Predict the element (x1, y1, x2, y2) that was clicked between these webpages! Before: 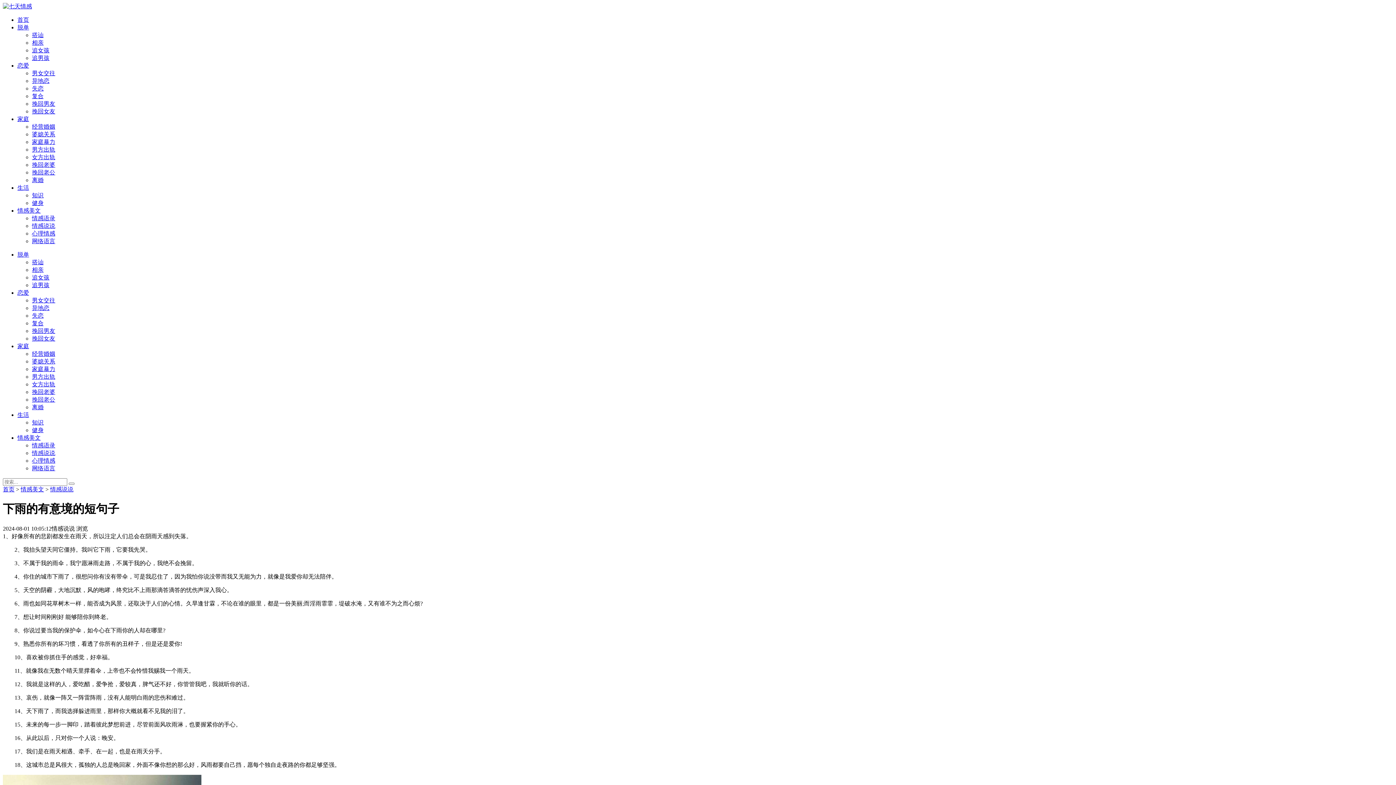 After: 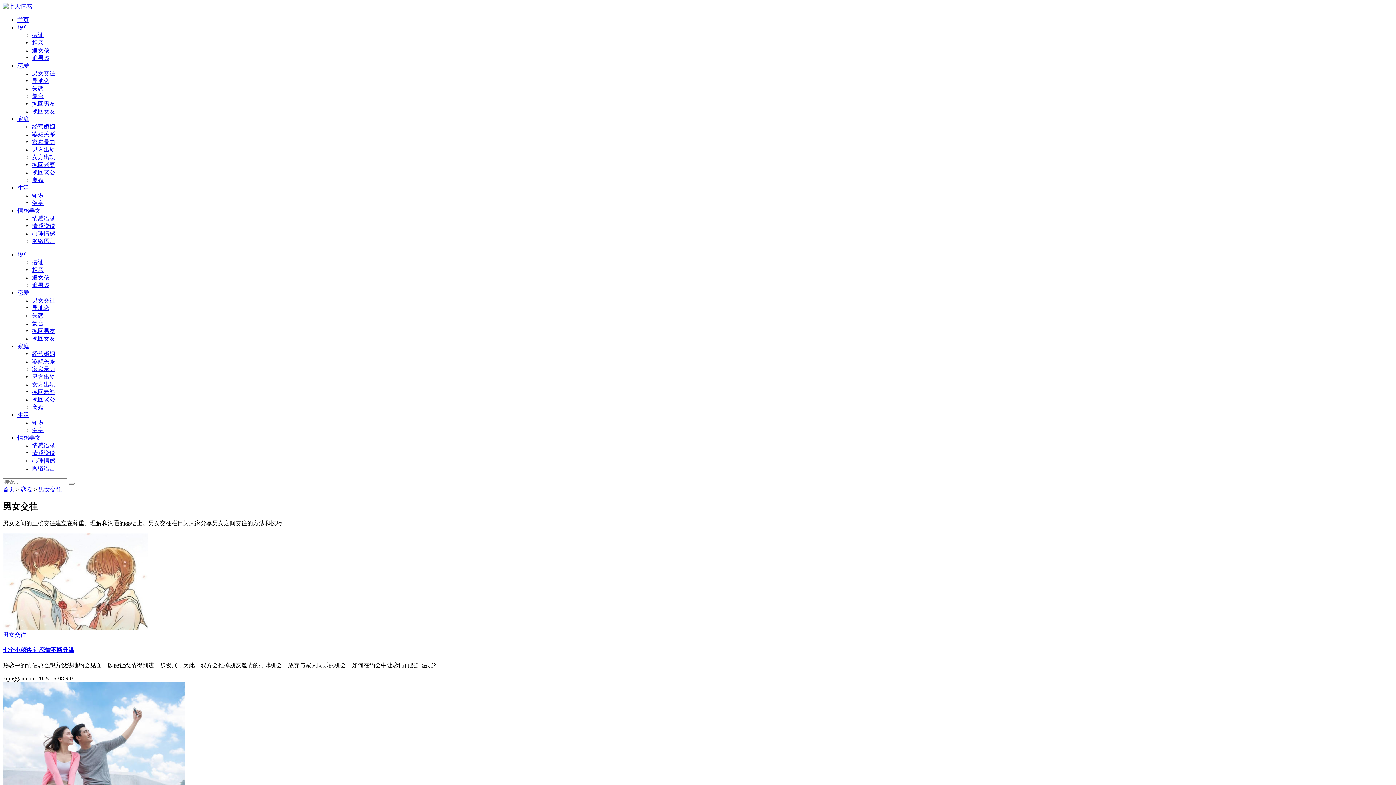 Action: bbox: (32, 70, 55, 76) label: 男女交往